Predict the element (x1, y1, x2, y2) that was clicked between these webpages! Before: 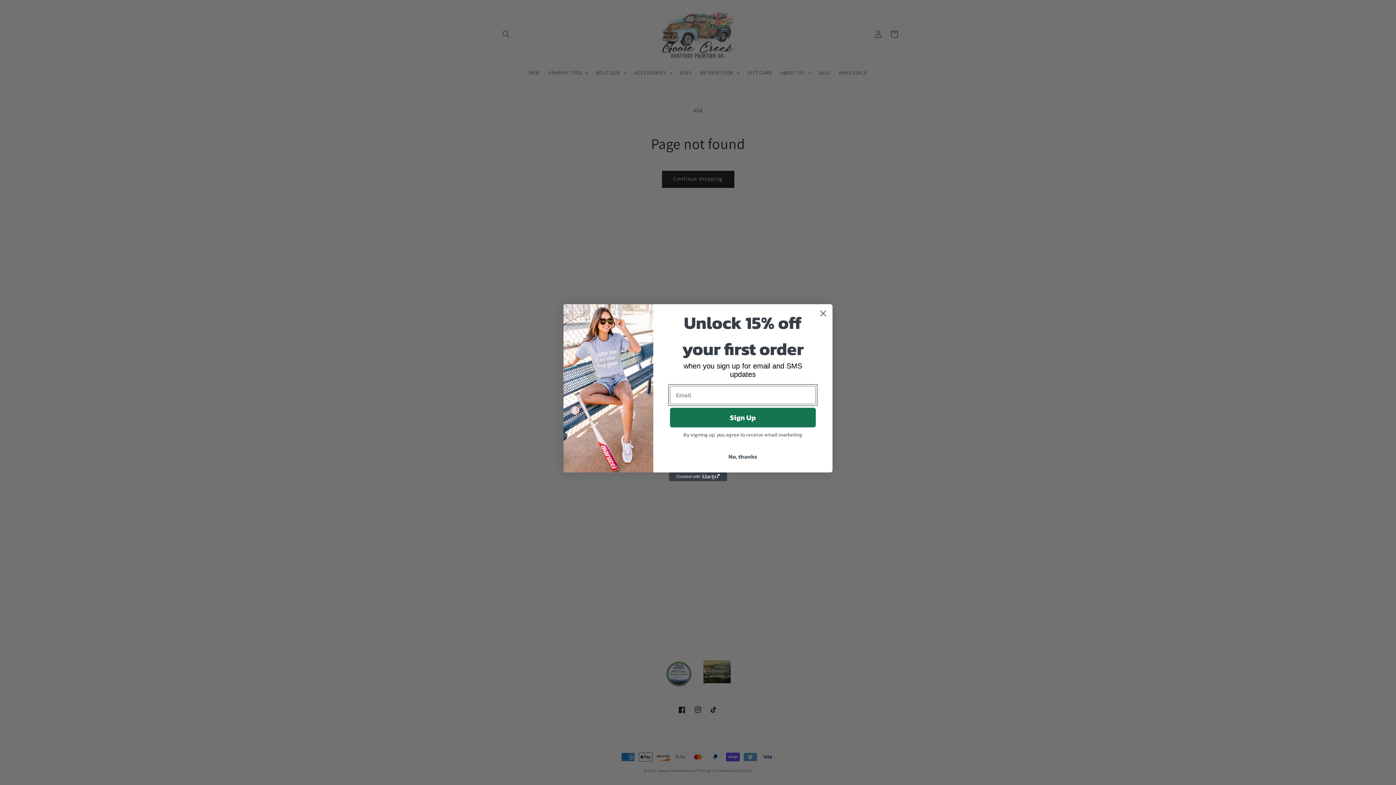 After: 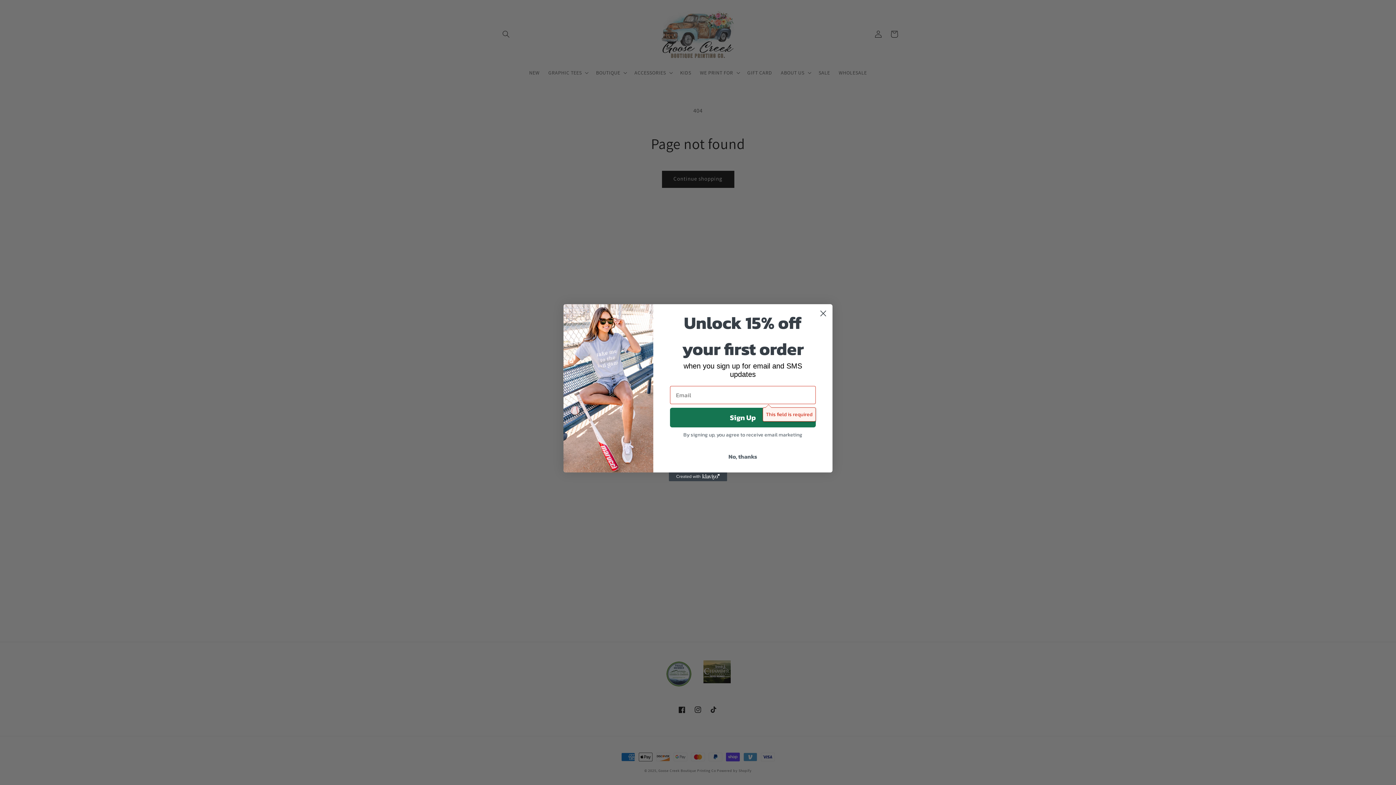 Action: bbox: (670, 407, 816, 427) label: Sign Up